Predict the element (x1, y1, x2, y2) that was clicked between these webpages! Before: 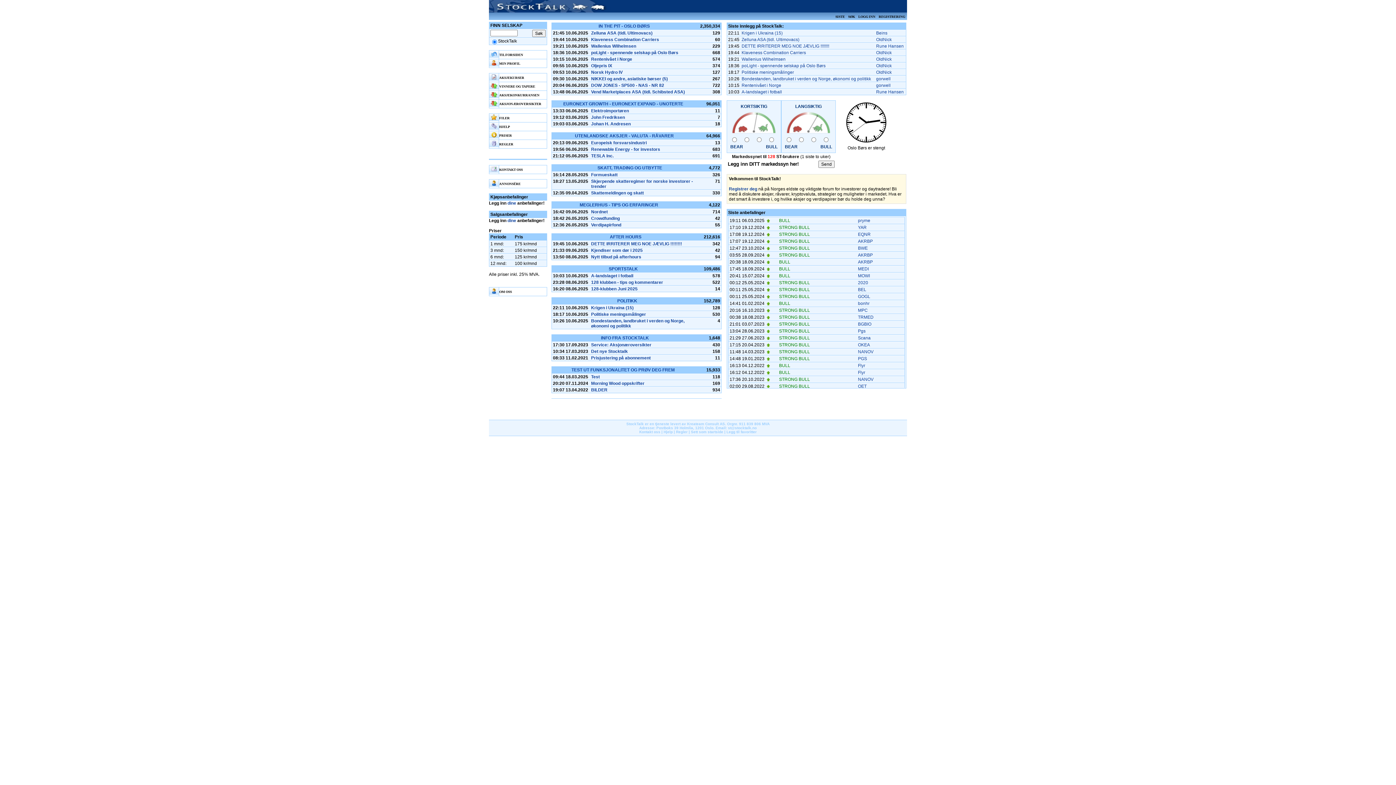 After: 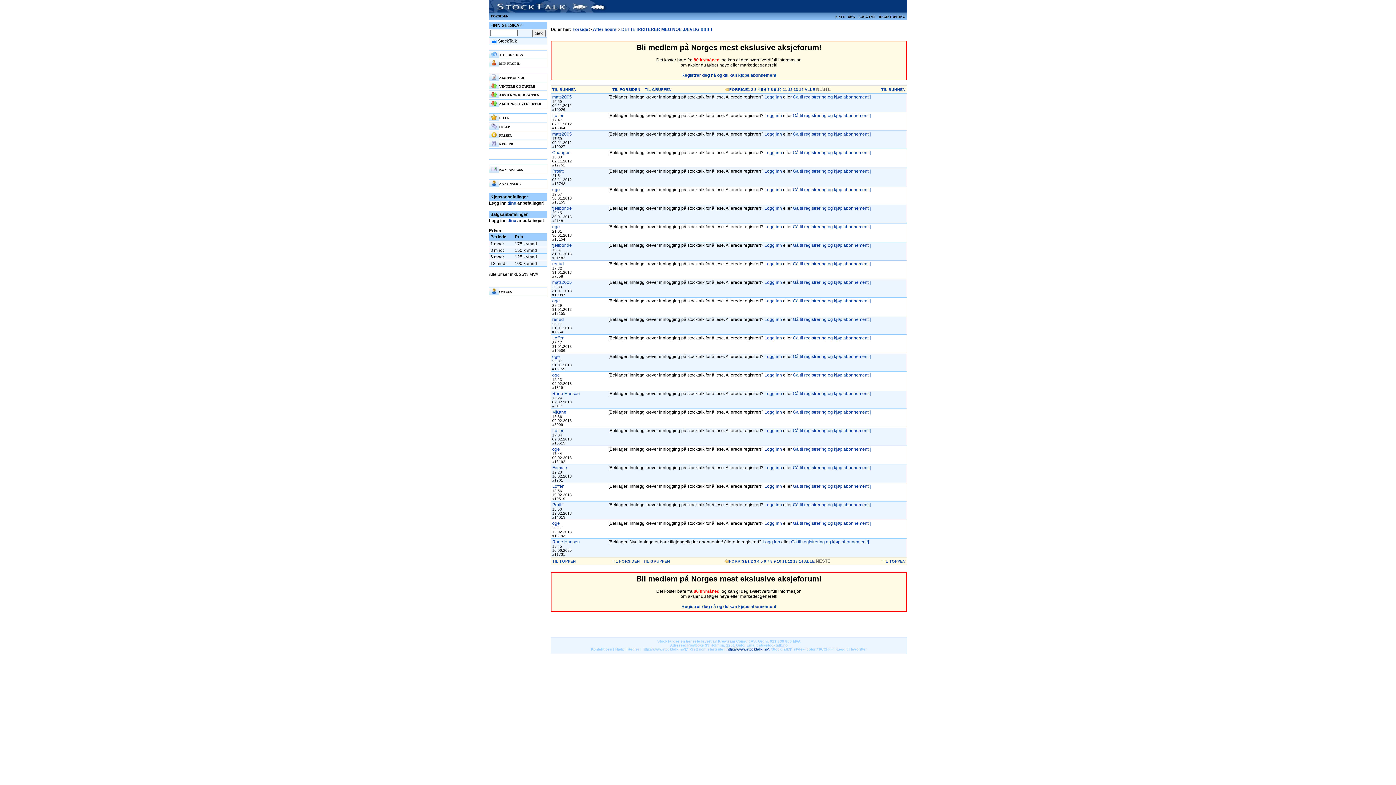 Action: label: DETTE IRRITERER MEG NOE JÆVLIG !!!!!!!! bbox: (591, 241, 682, 246)